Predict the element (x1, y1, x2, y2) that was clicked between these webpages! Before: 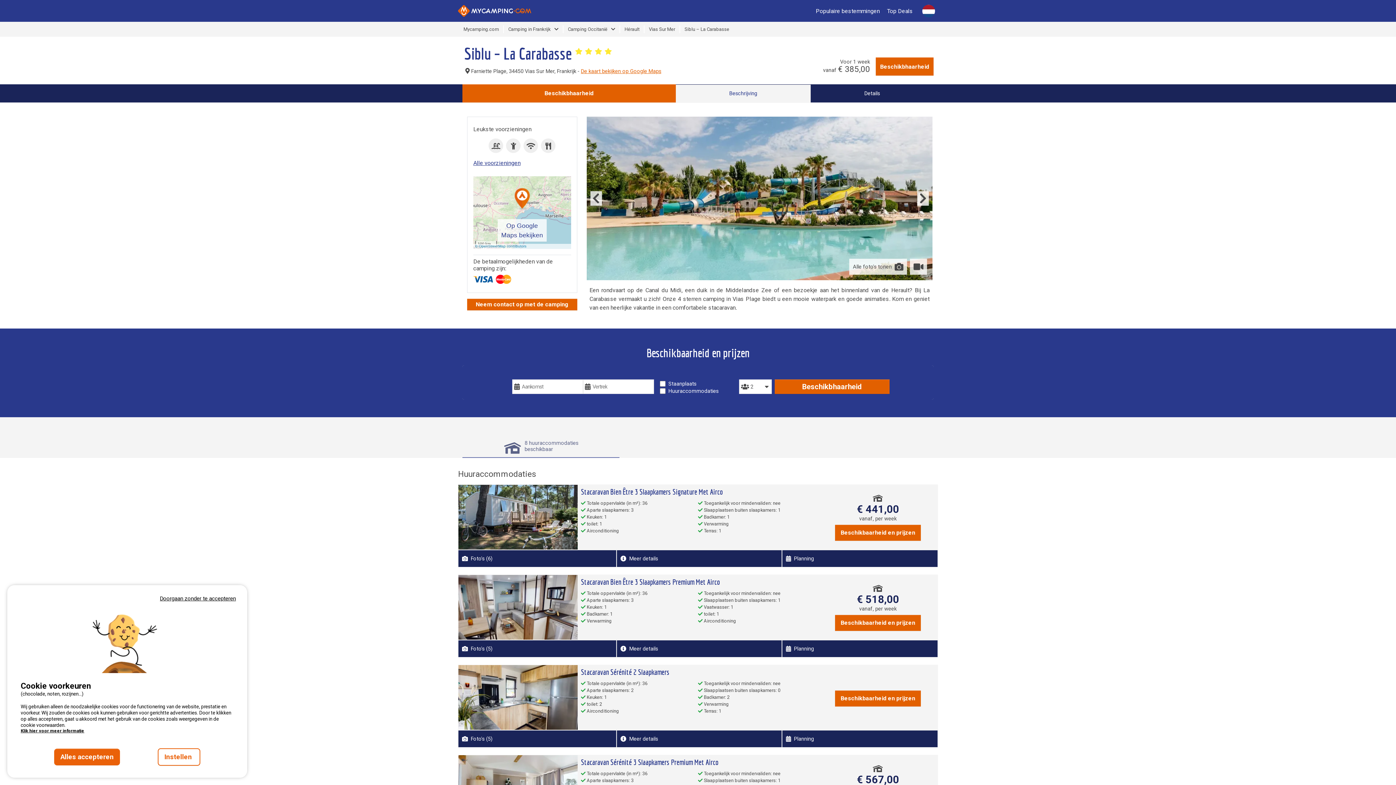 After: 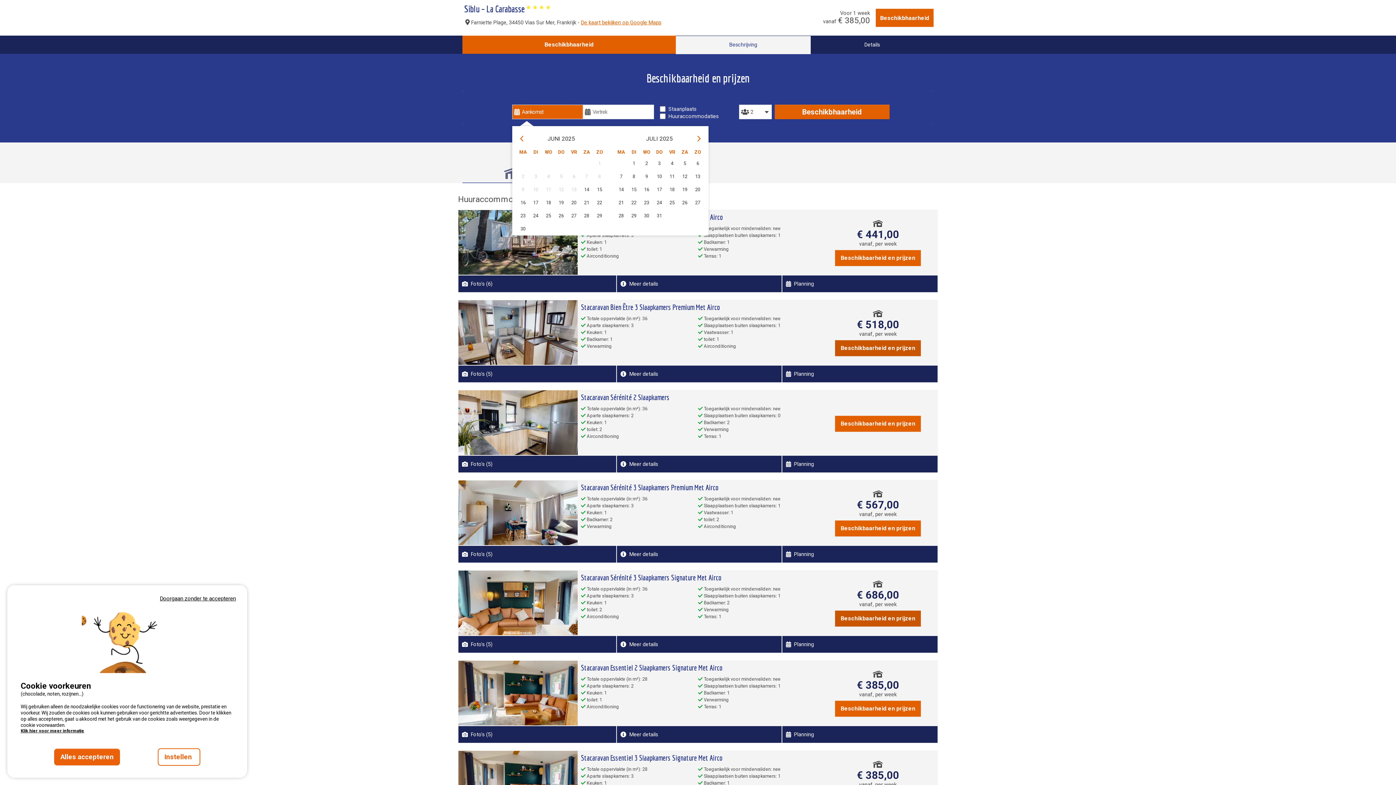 Action: label: Beschikbaarheid en prijzen bbox: (835, 615, 921, 631)